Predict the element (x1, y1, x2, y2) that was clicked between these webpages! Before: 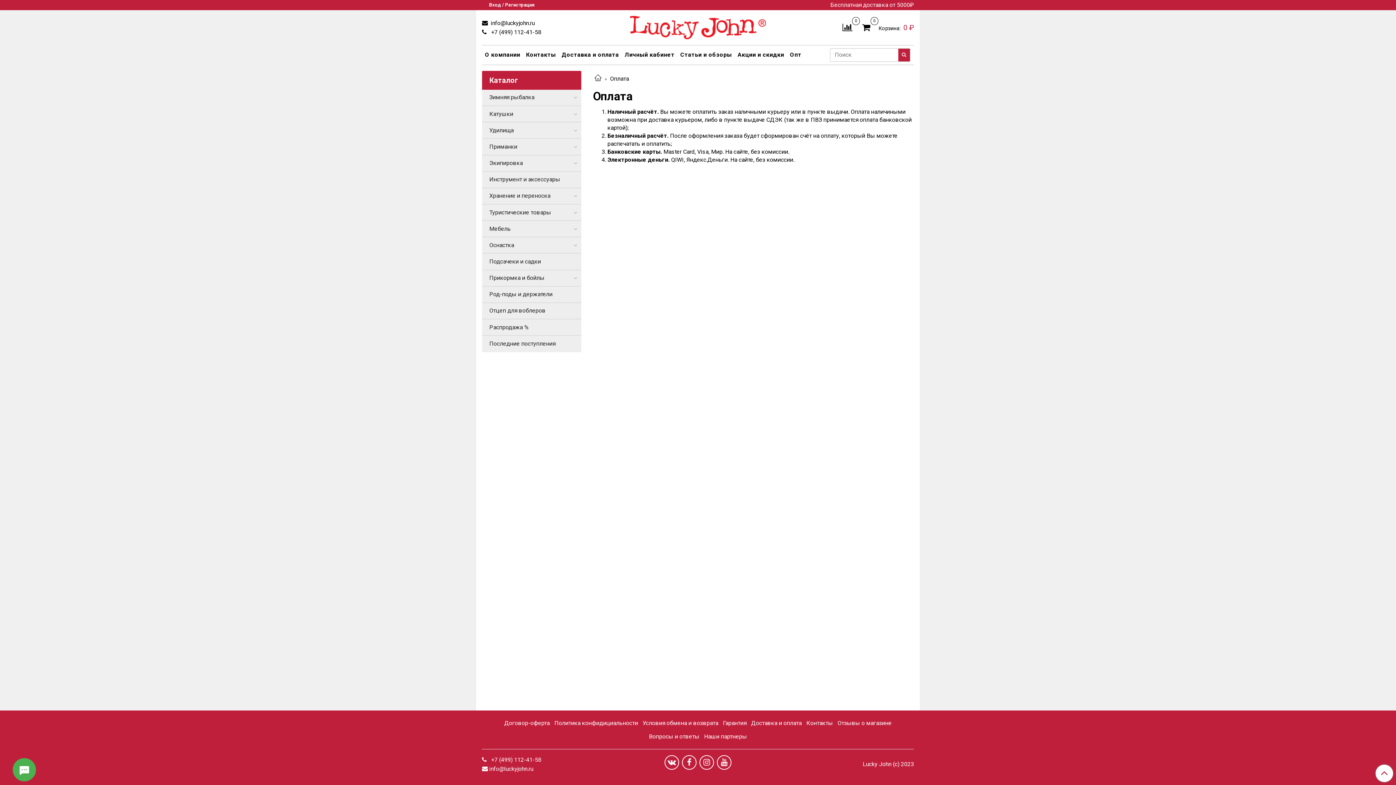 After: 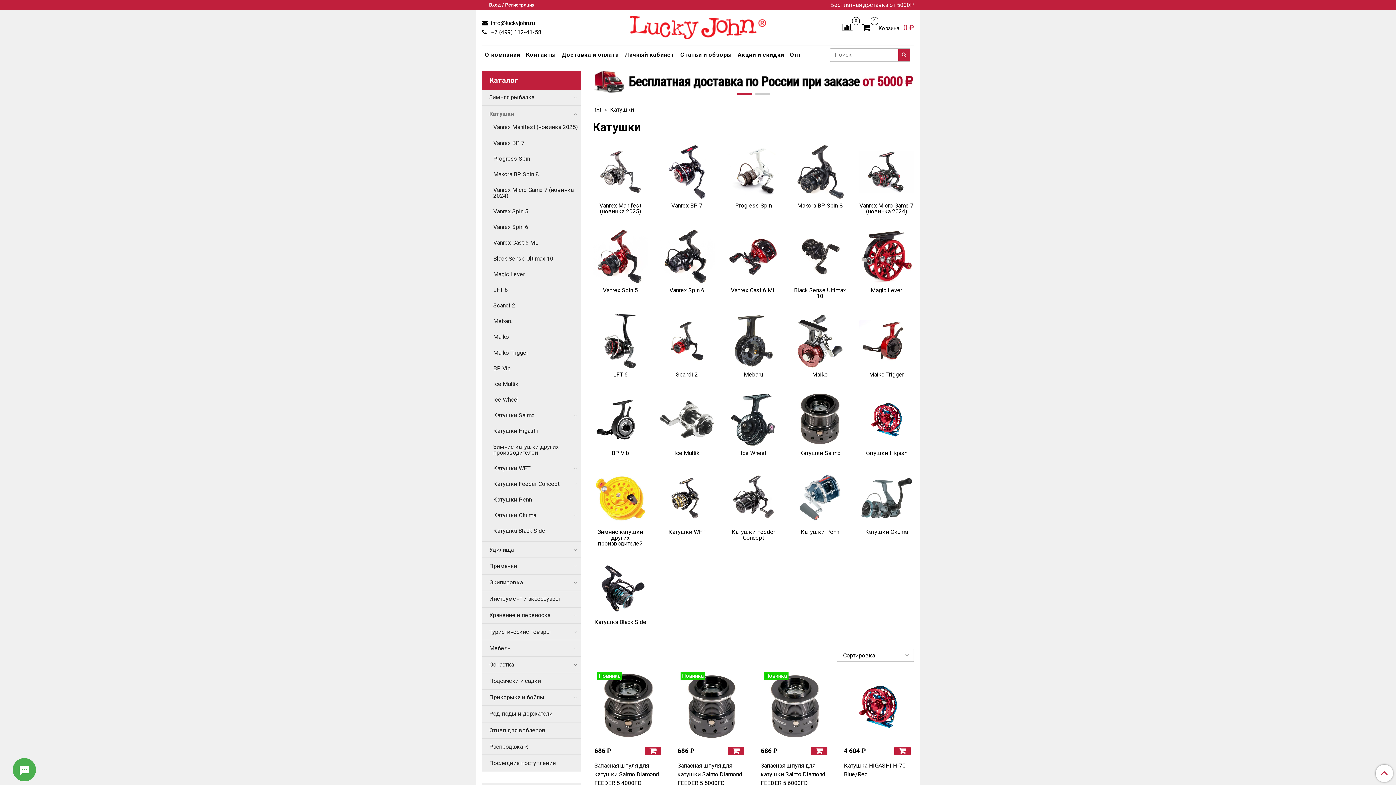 Action: label: Катушки bbox: (489, 108, 572, 119)